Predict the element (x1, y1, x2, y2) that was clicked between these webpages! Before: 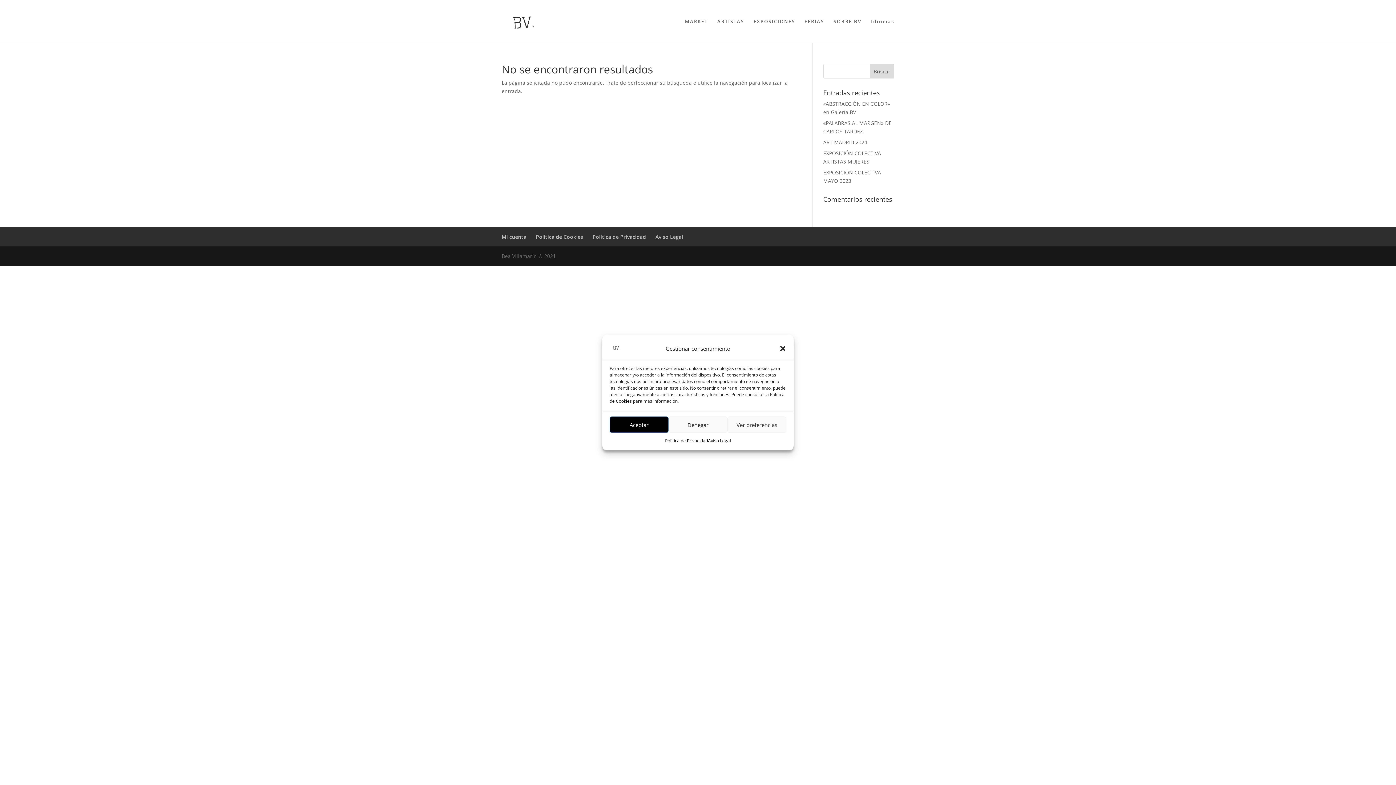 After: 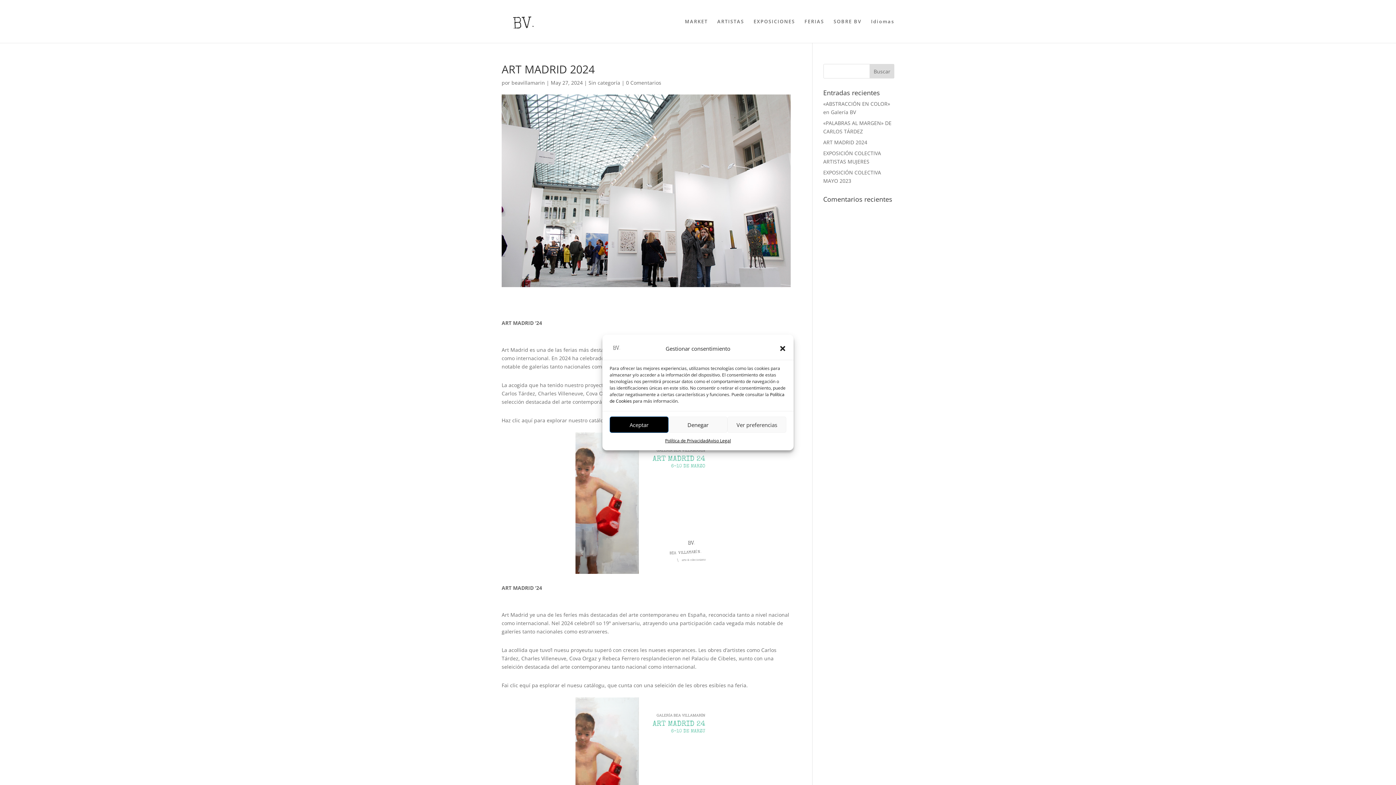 Action: bbox: (823, 138, 867, 145) label: ART MADRID 2024